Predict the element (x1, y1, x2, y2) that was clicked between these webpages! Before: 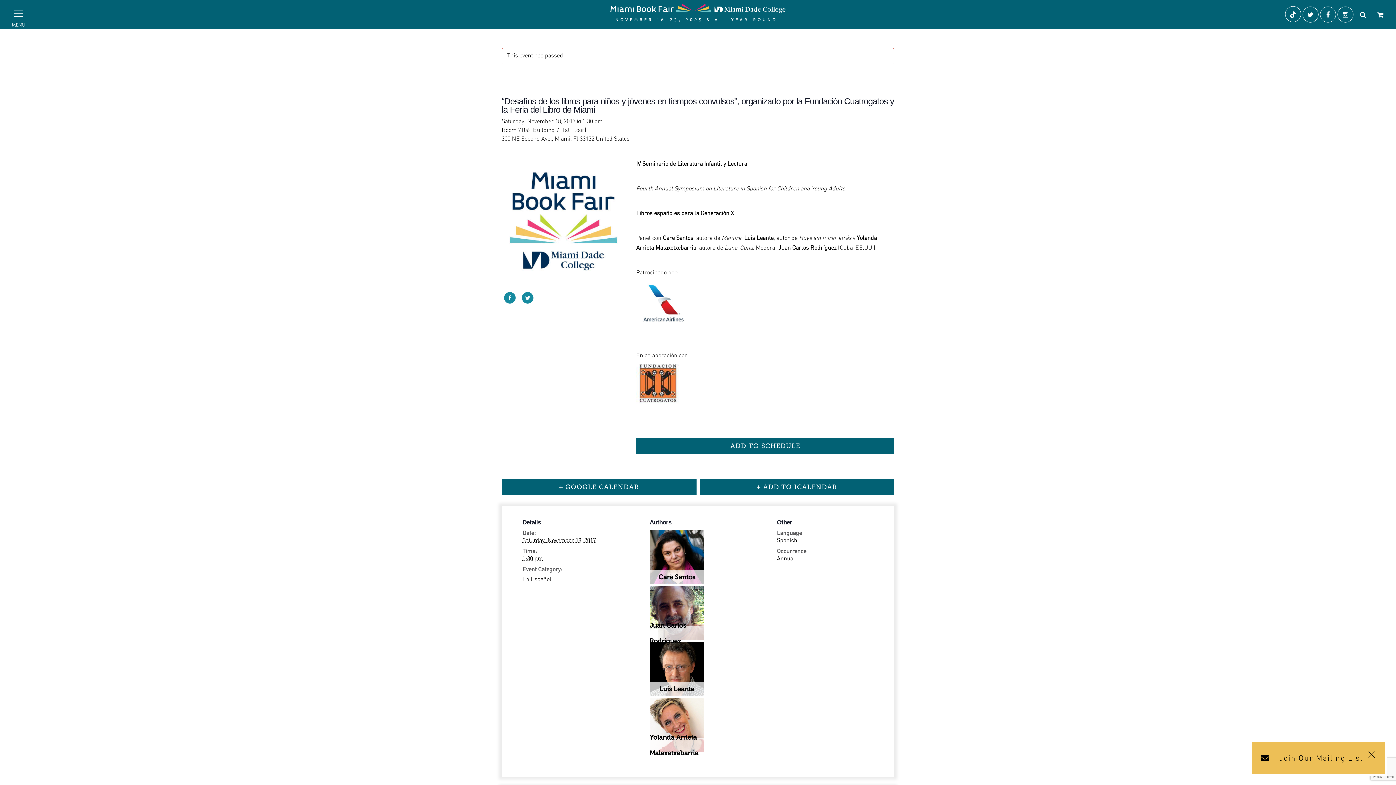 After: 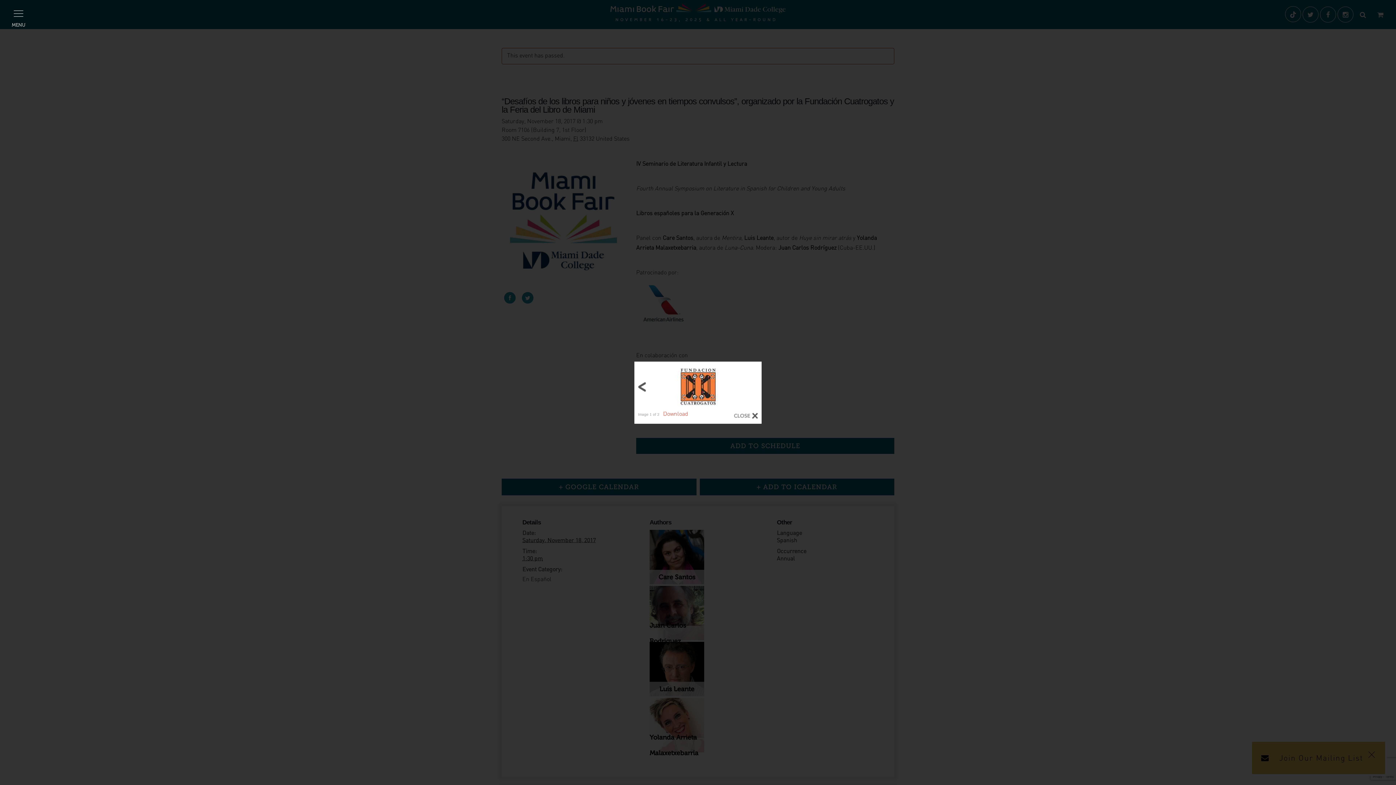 Action: bbox: (636, 384, 680, 390)